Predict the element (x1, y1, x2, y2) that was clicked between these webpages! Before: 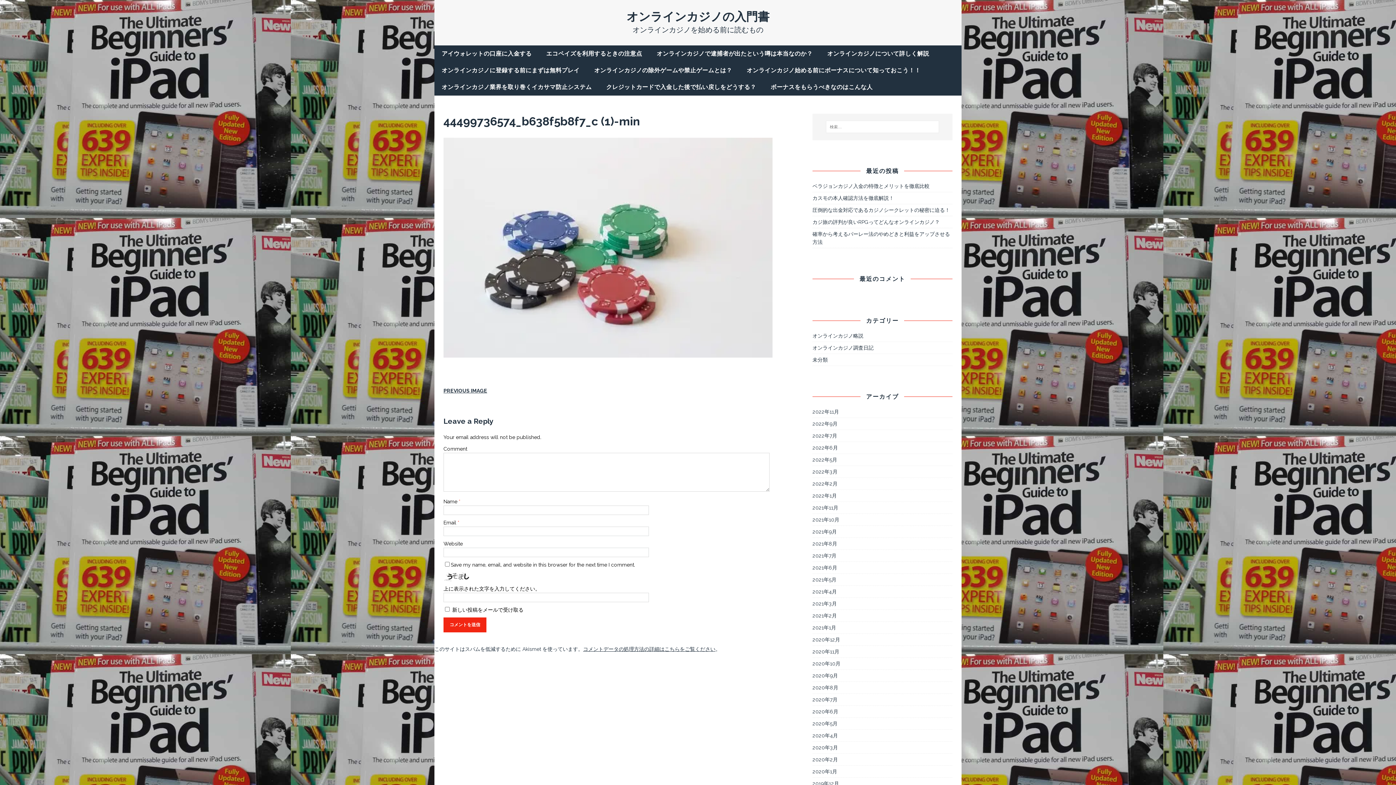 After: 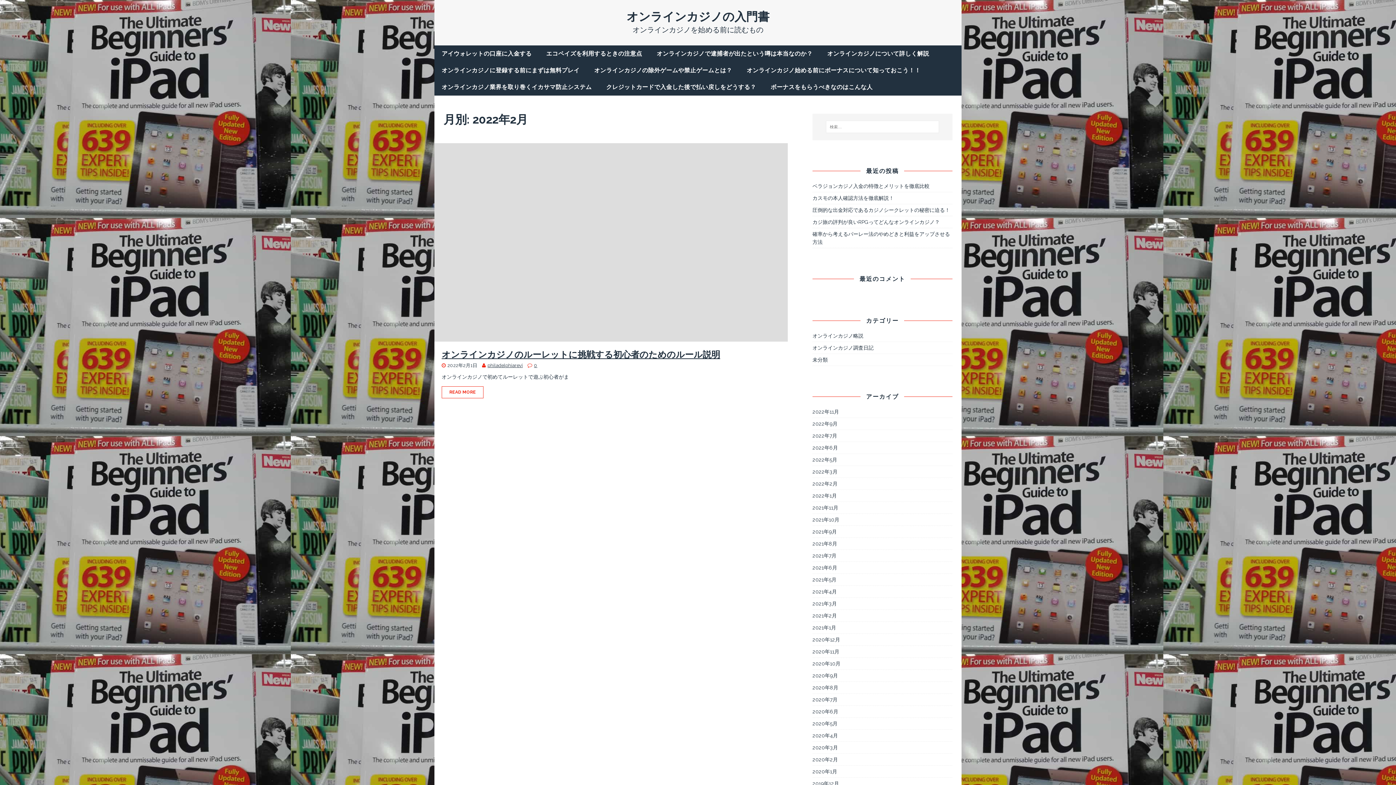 Action: label: 2022年2月 bbox: (812, 478, 952, 489)